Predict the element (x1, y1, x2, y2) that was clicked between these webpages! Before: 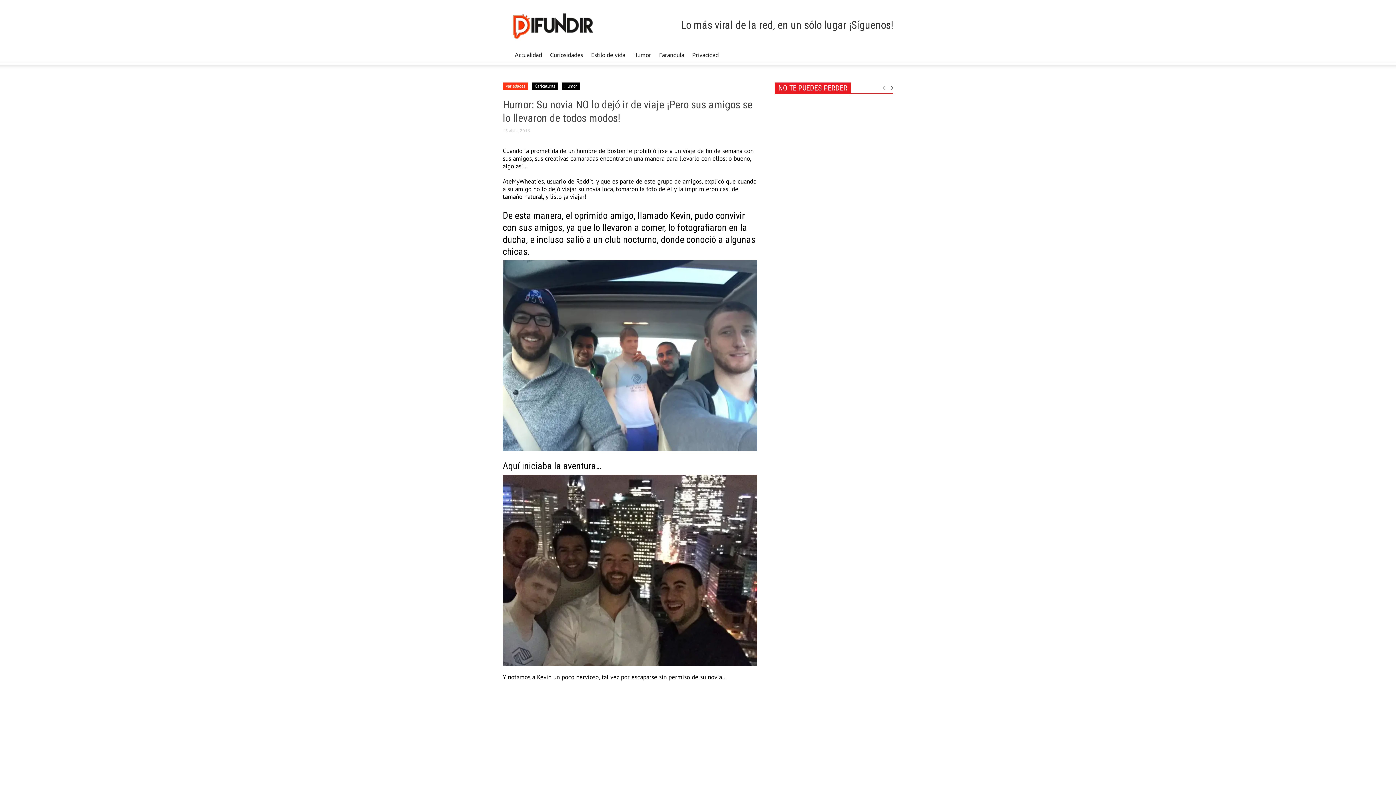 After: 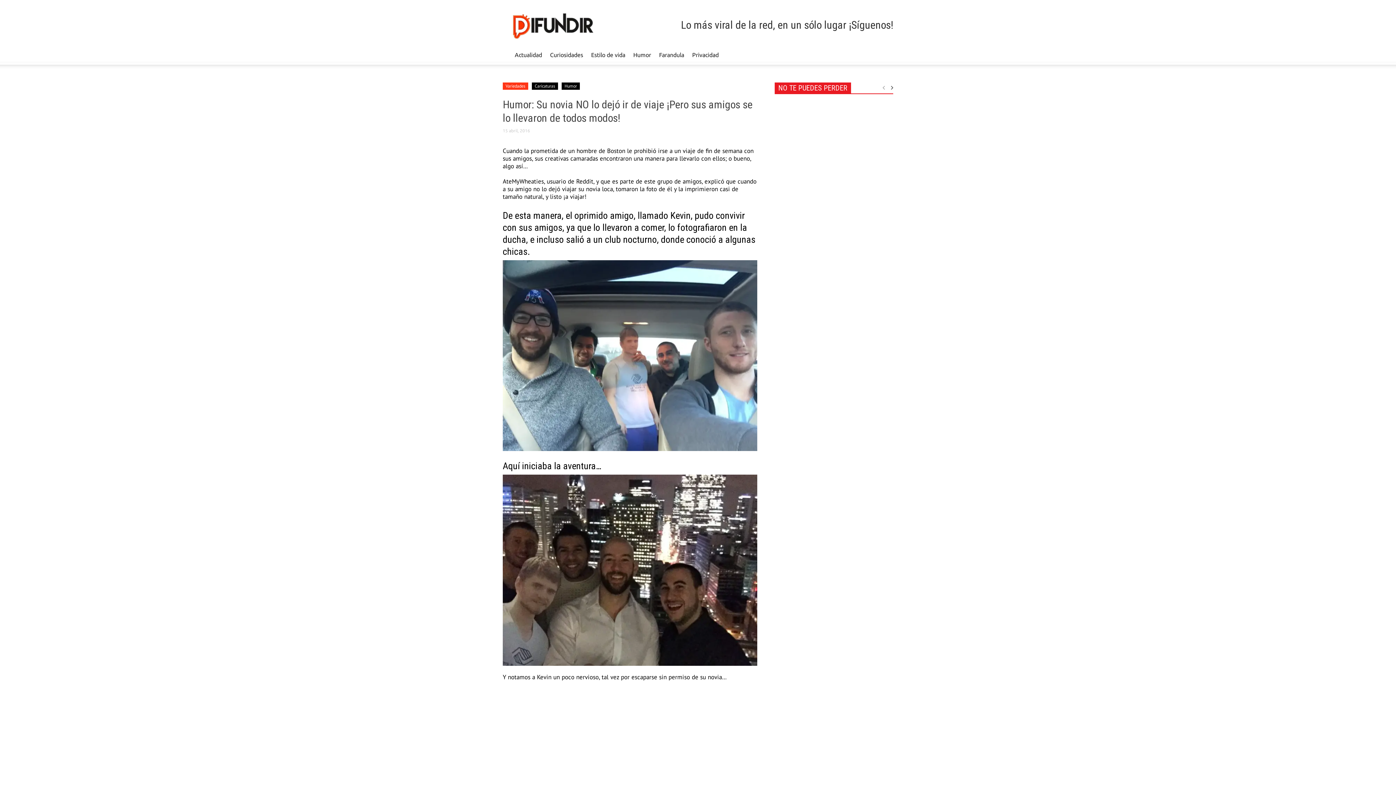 Action: bbox: (880, 85, 886, 90)